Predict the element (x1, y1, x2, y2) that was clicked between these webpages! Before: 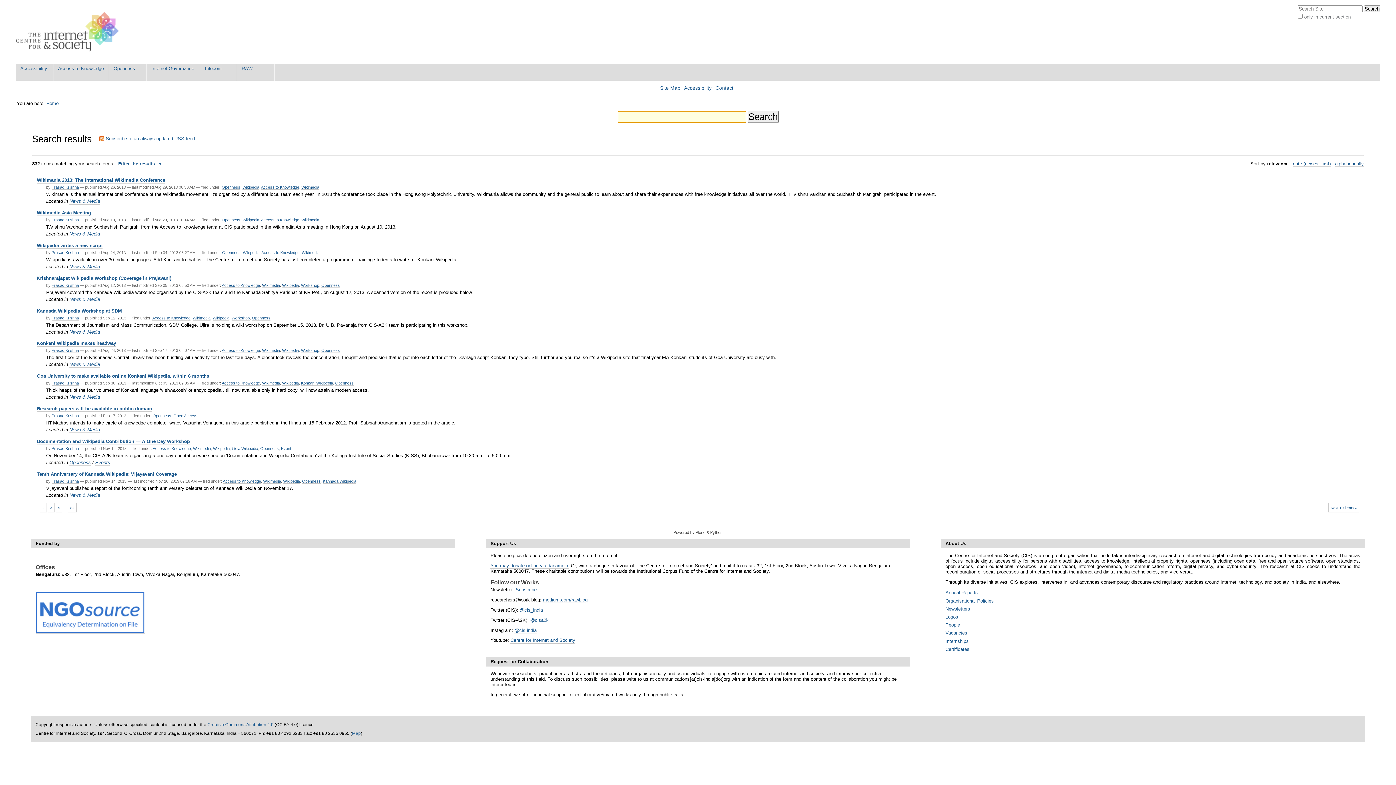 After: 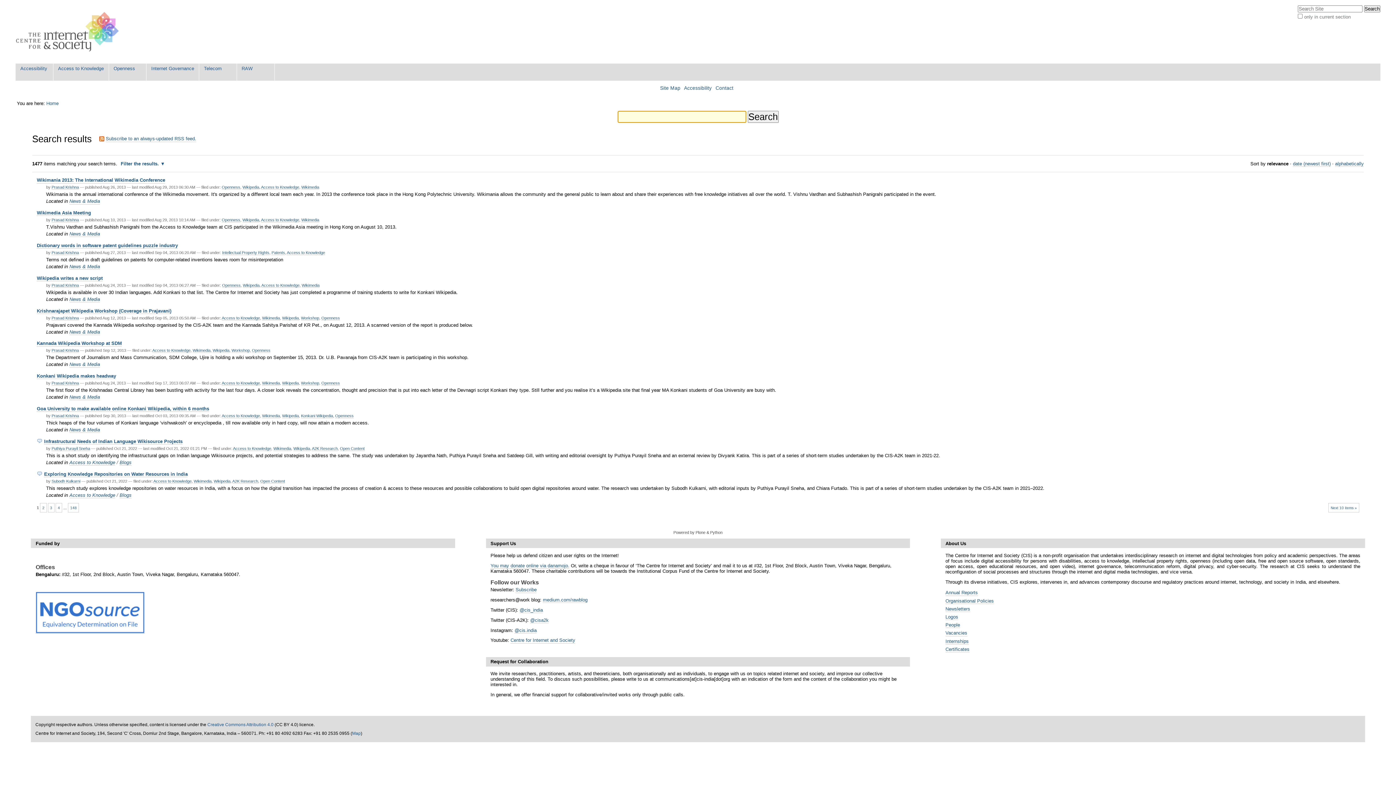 Action: label: Access to Knowledge bbox: (221, 348, 259, 353)